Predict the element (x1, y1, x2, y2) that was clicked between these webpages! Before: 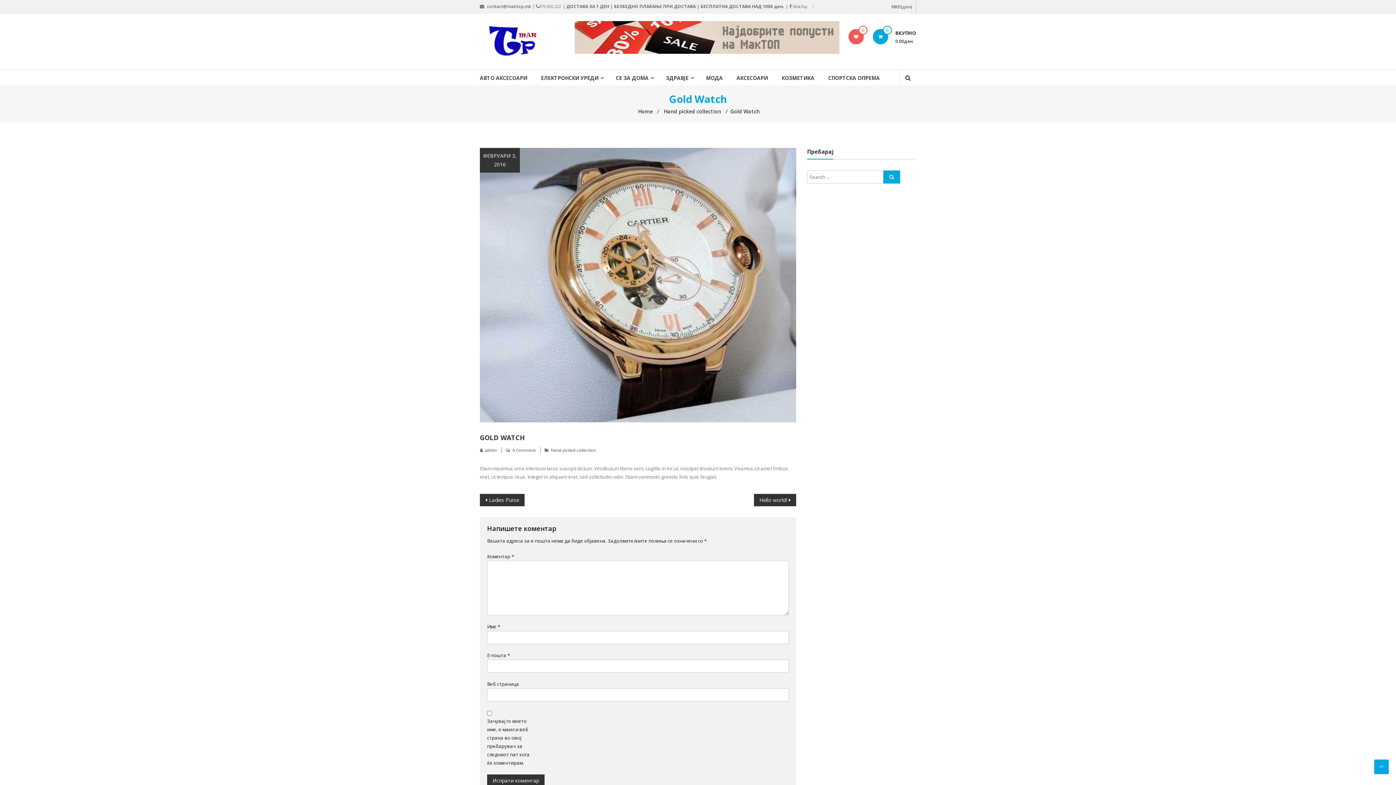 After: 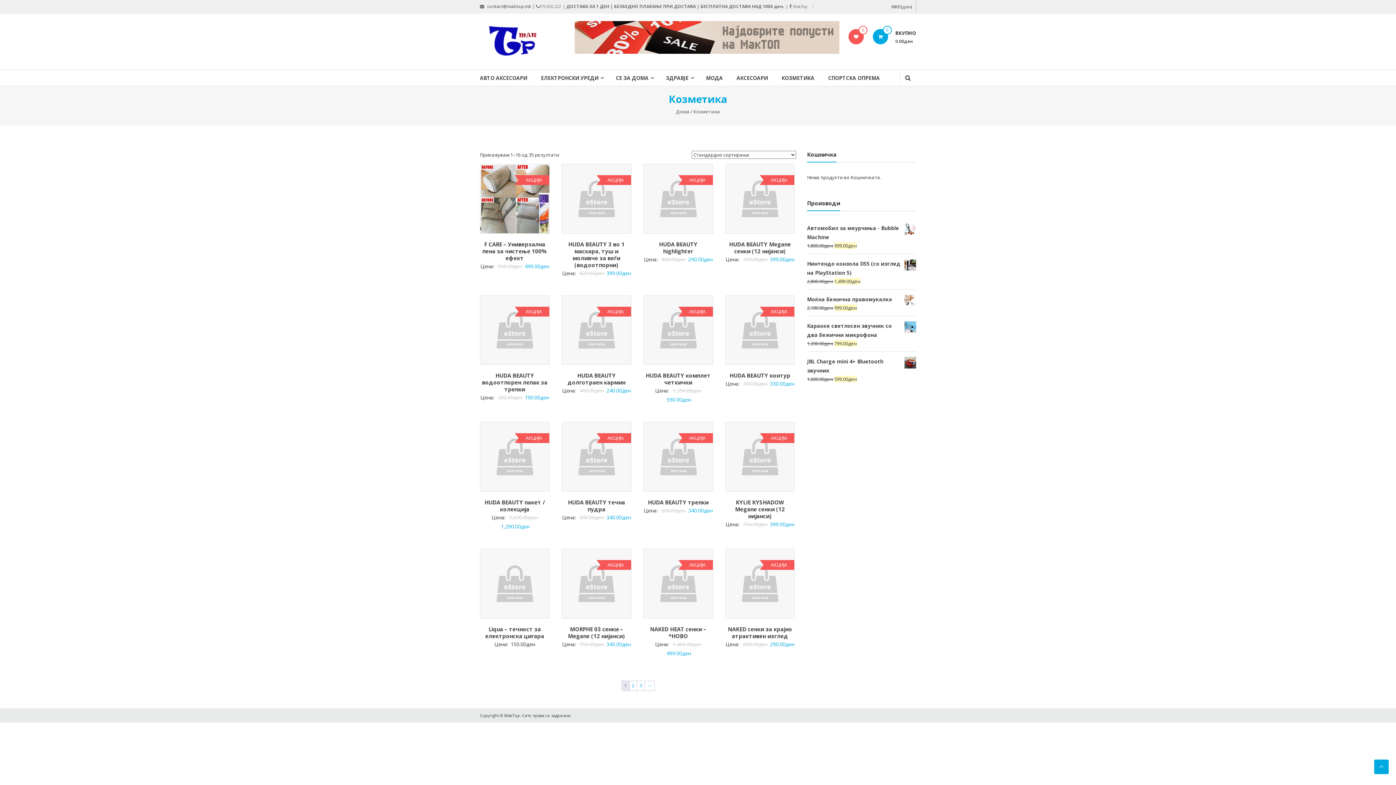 Action: label: КОЗМЕТИКА bbox: (781, 70, 814, 85)